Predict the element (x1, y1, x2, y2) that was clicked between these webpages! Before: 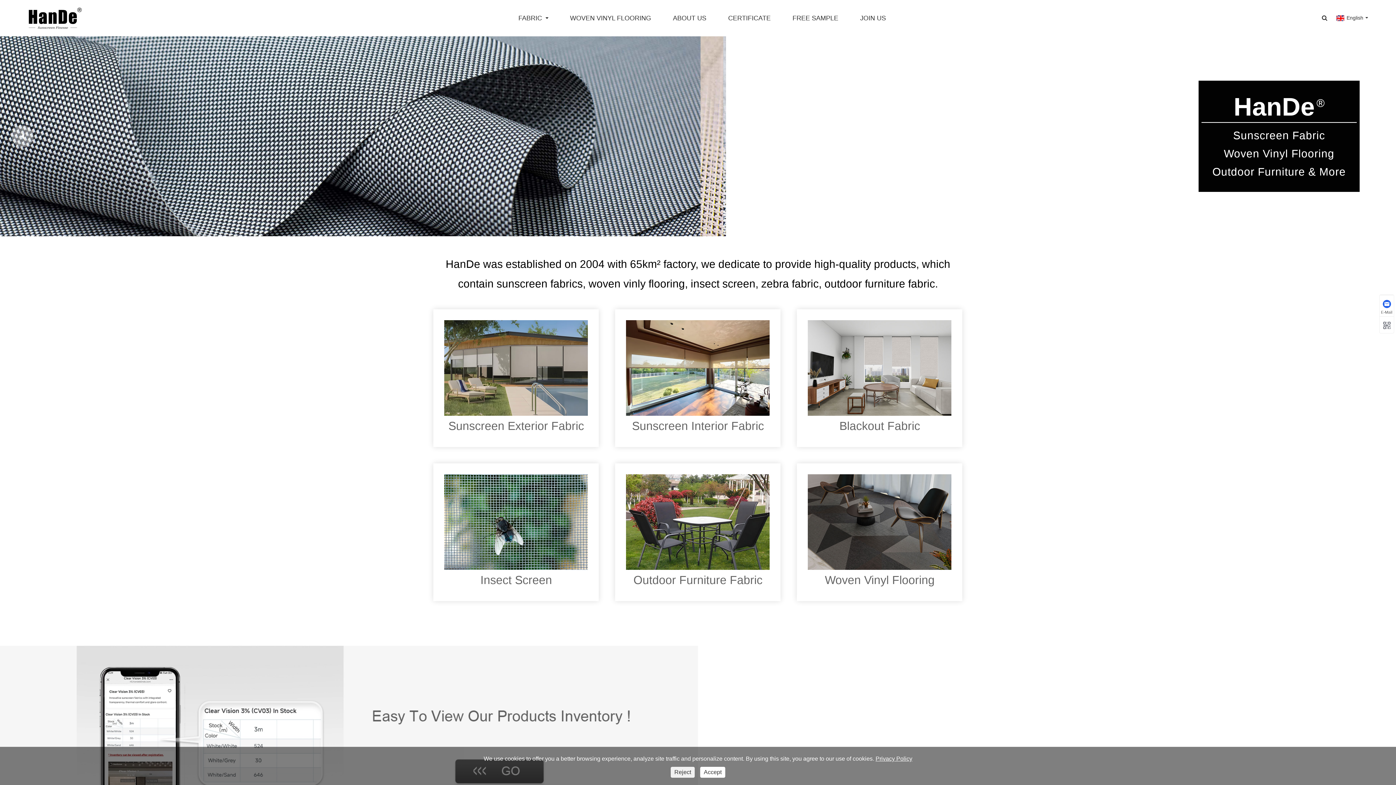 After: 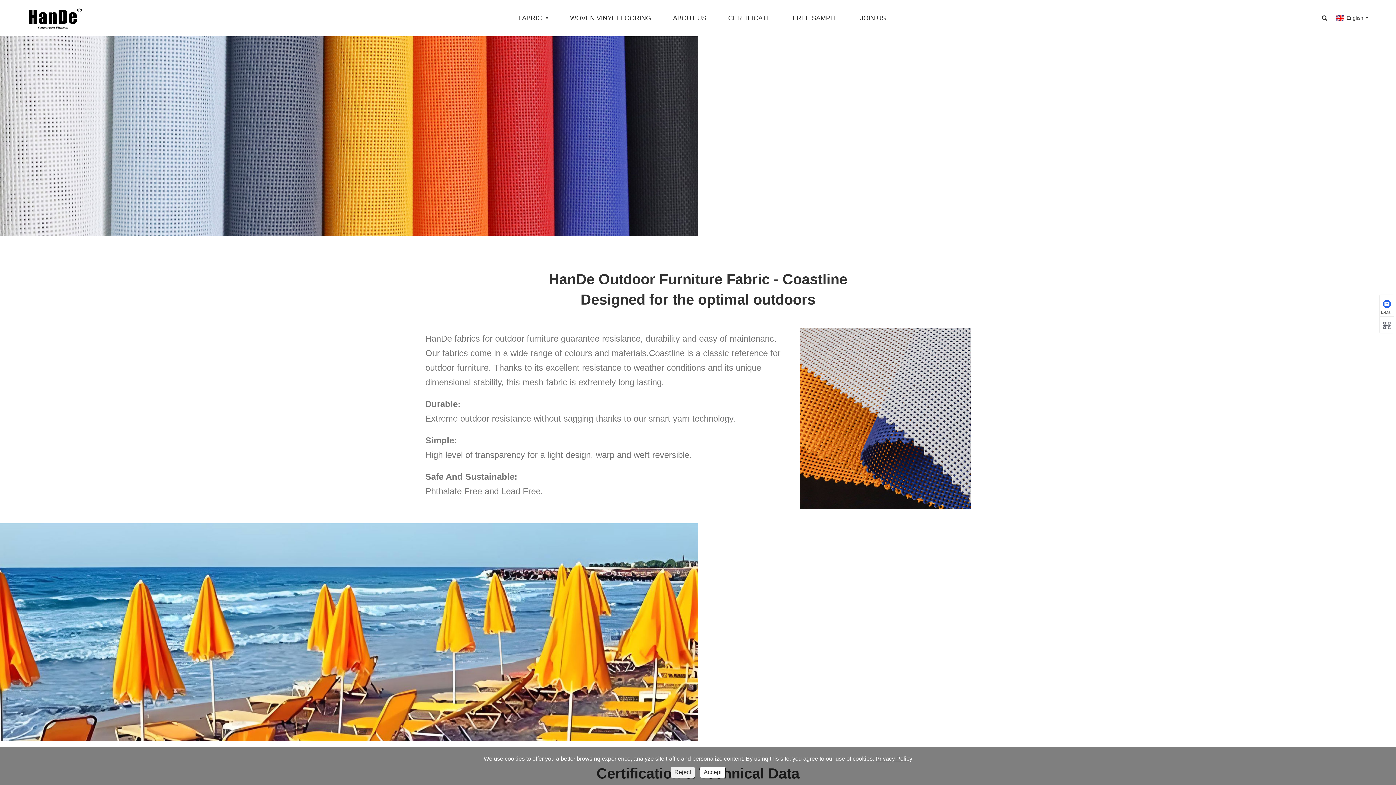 Action: bbox: (626, 570, 769, 590) label: Outdoor Furniture Fabric